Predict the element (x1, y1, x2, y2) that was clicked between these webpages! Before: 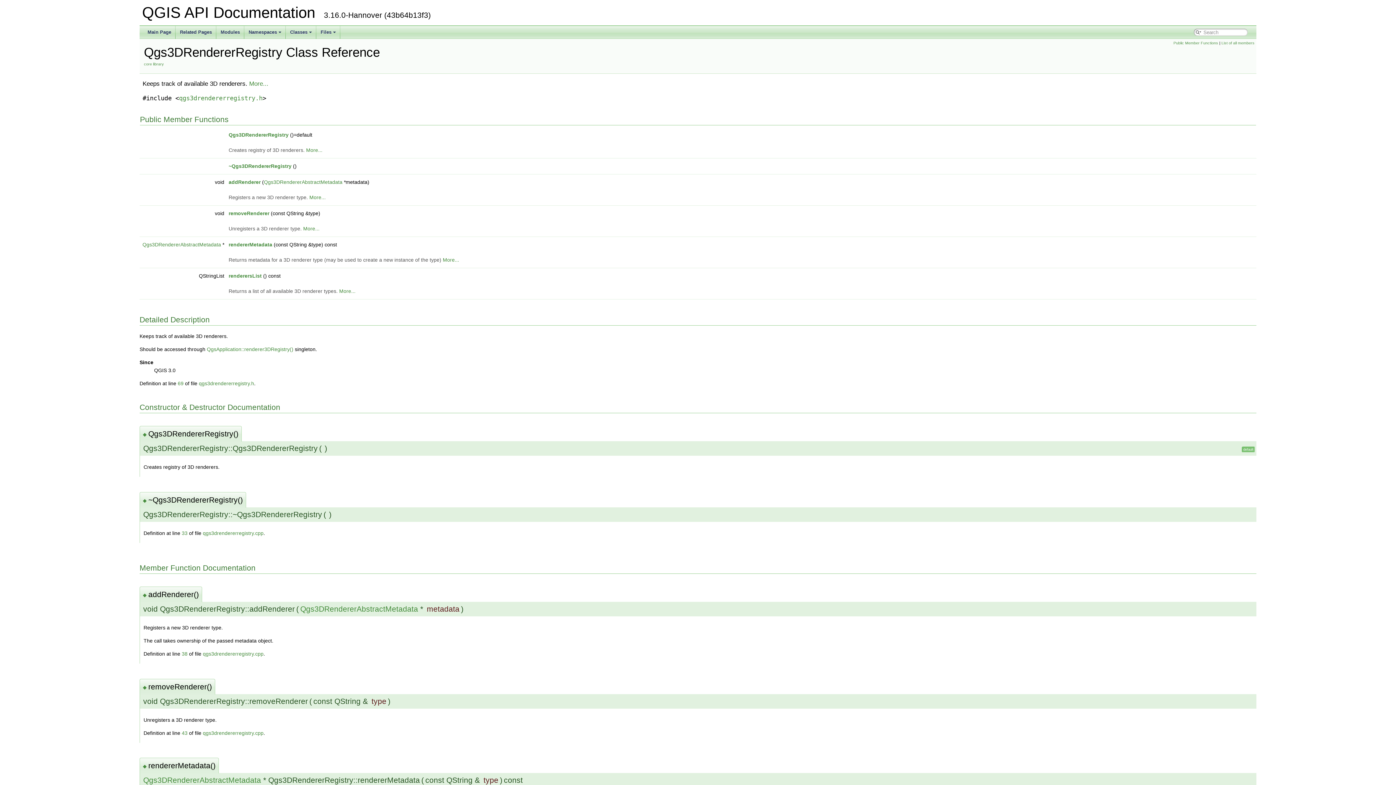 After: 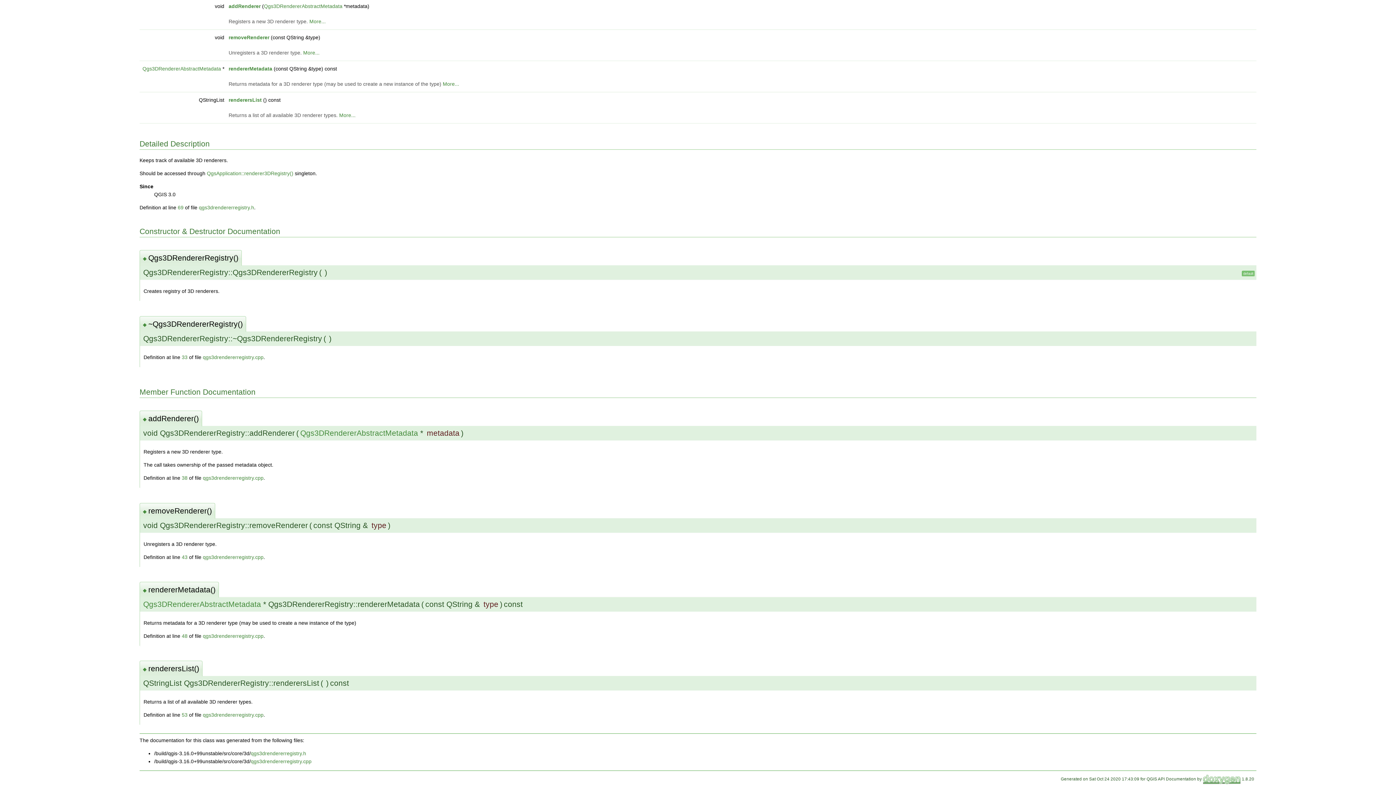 Action: label: More... bbox: (303, 225, 319, 231)